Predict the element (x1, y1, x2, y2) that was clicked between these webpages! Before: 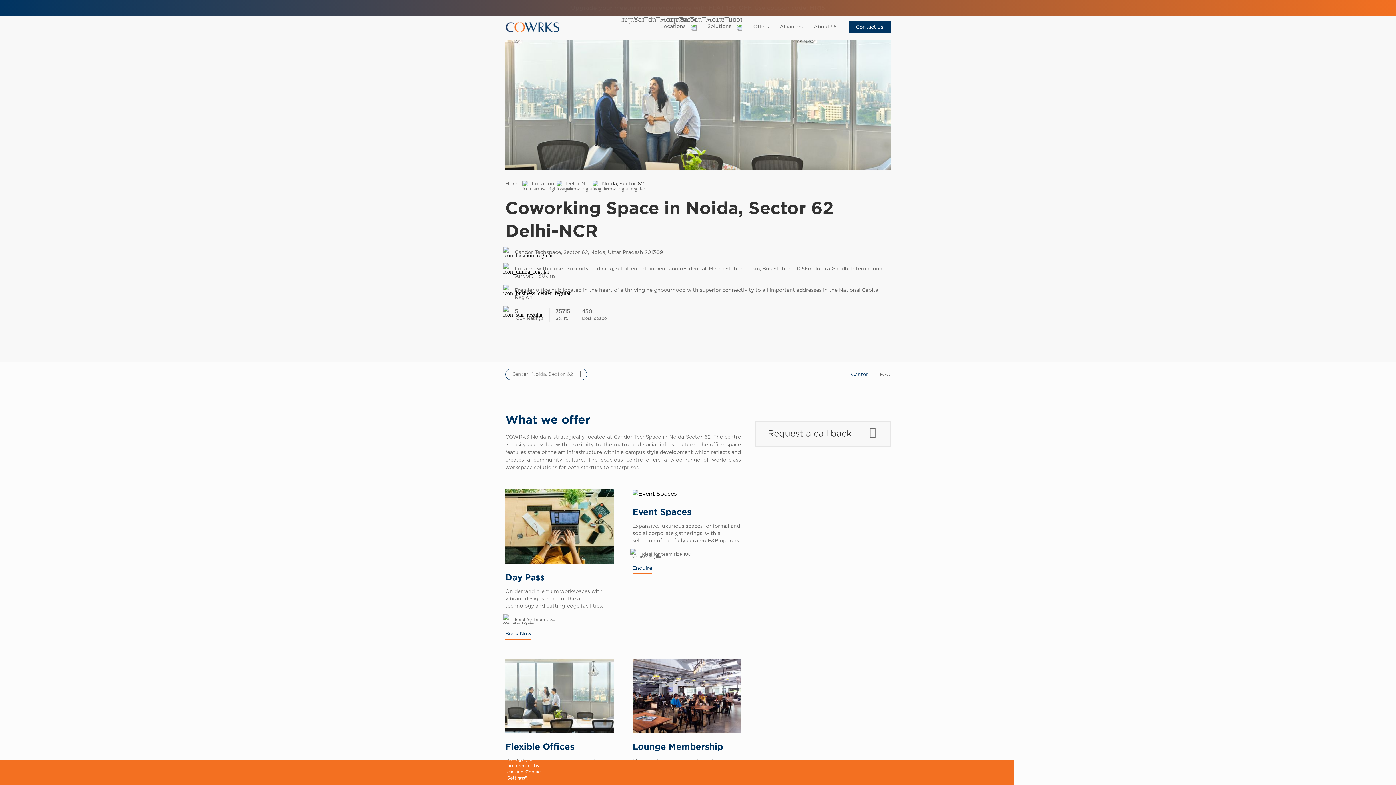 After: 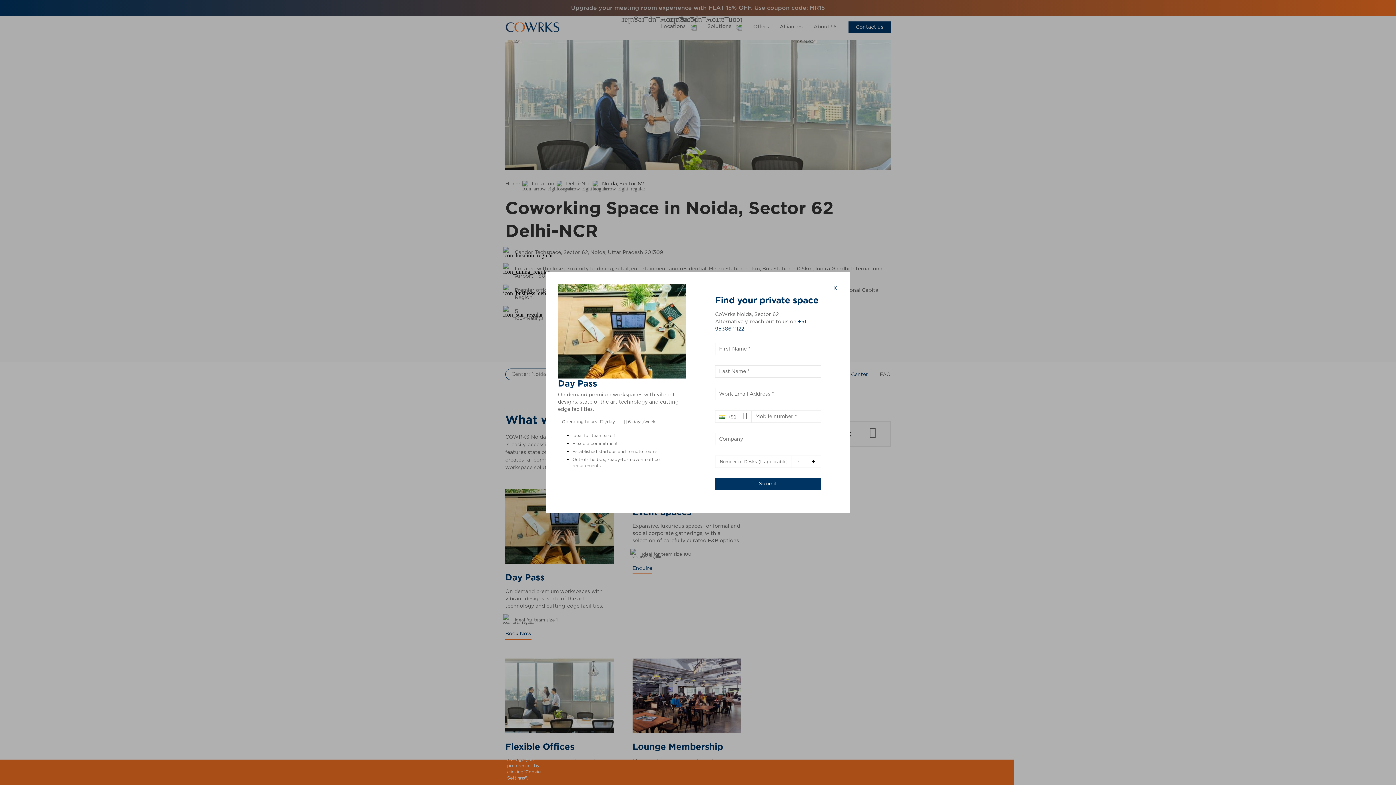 Action: label: Enquire bbox: (632, 565, 652, 574)